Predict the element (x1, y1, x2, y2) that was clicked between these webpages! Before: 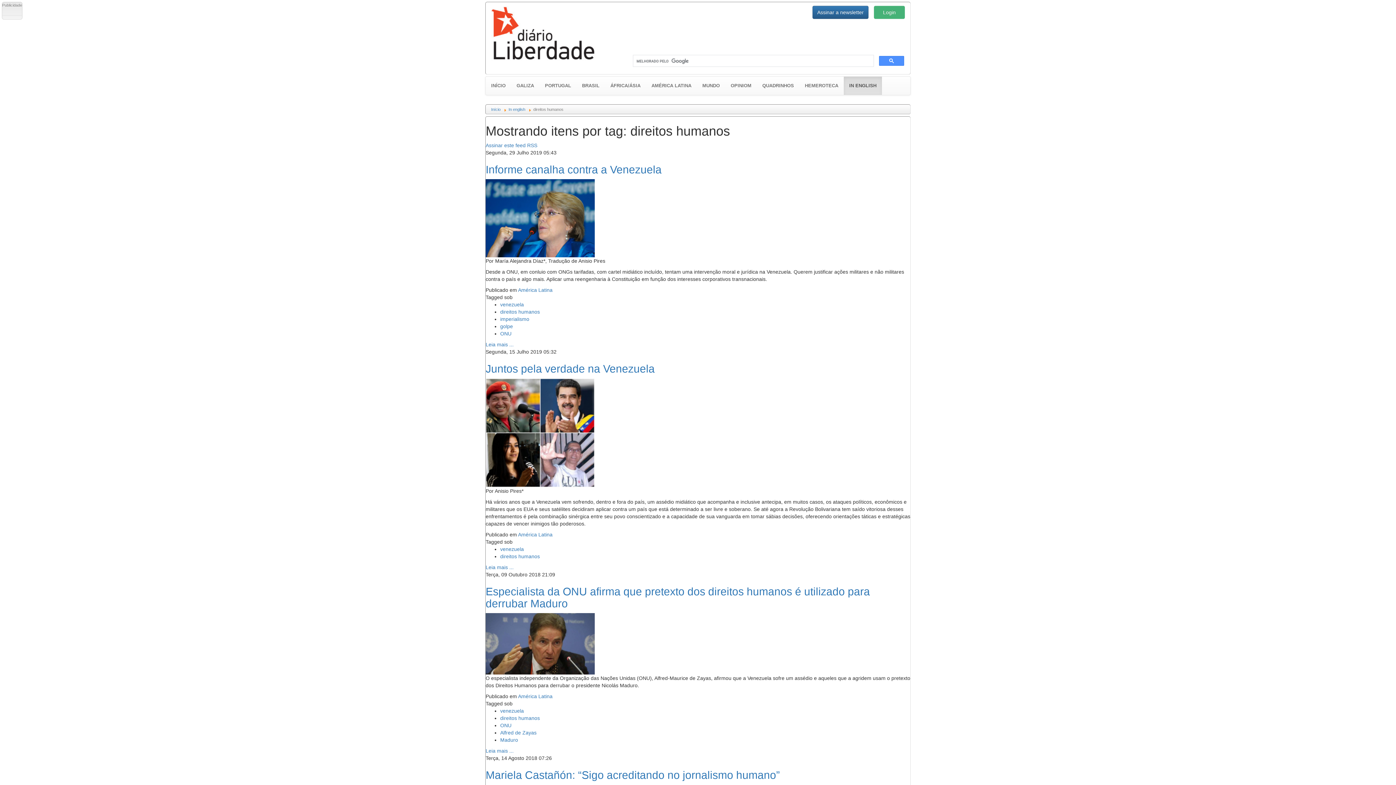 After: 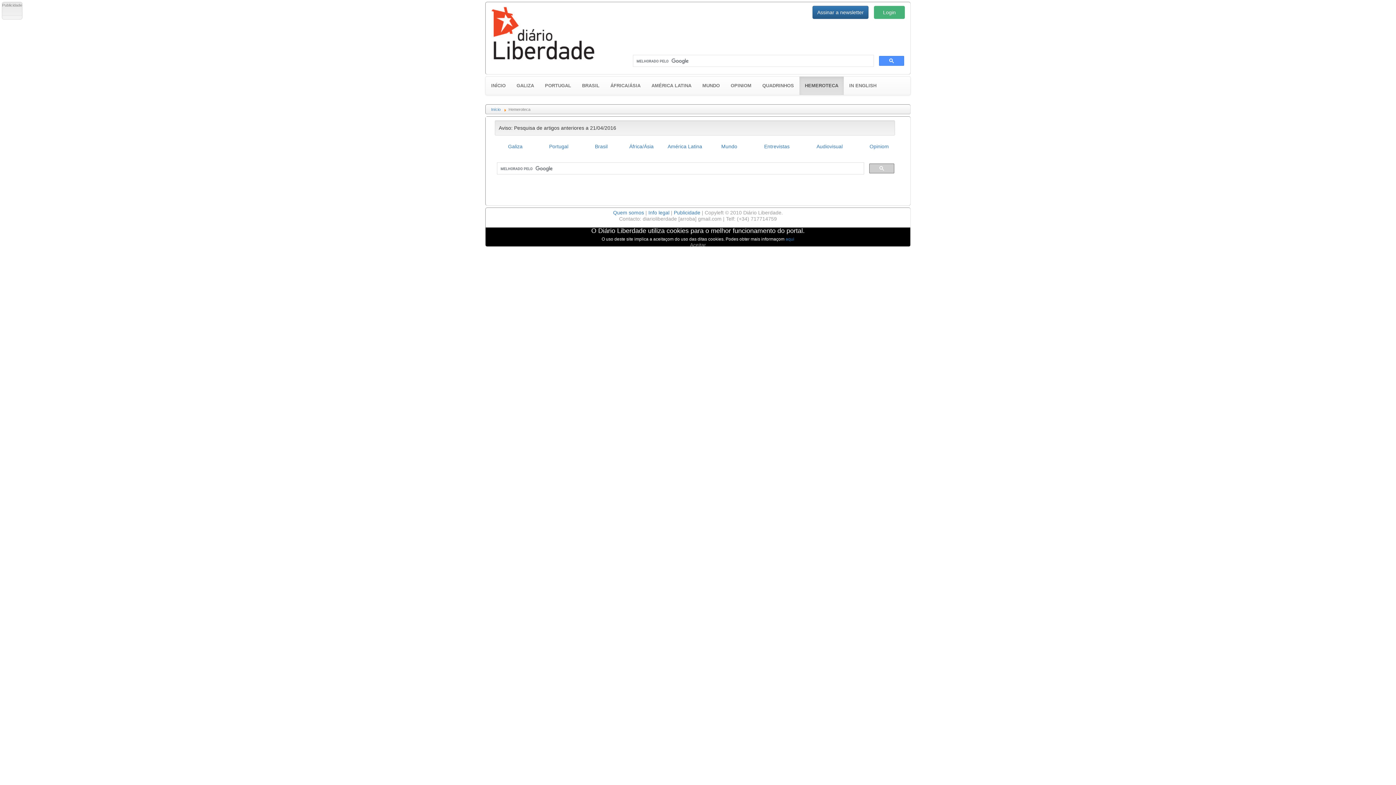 Action: label: HEMEROTECA bbox: (799, 76, 844, 94)